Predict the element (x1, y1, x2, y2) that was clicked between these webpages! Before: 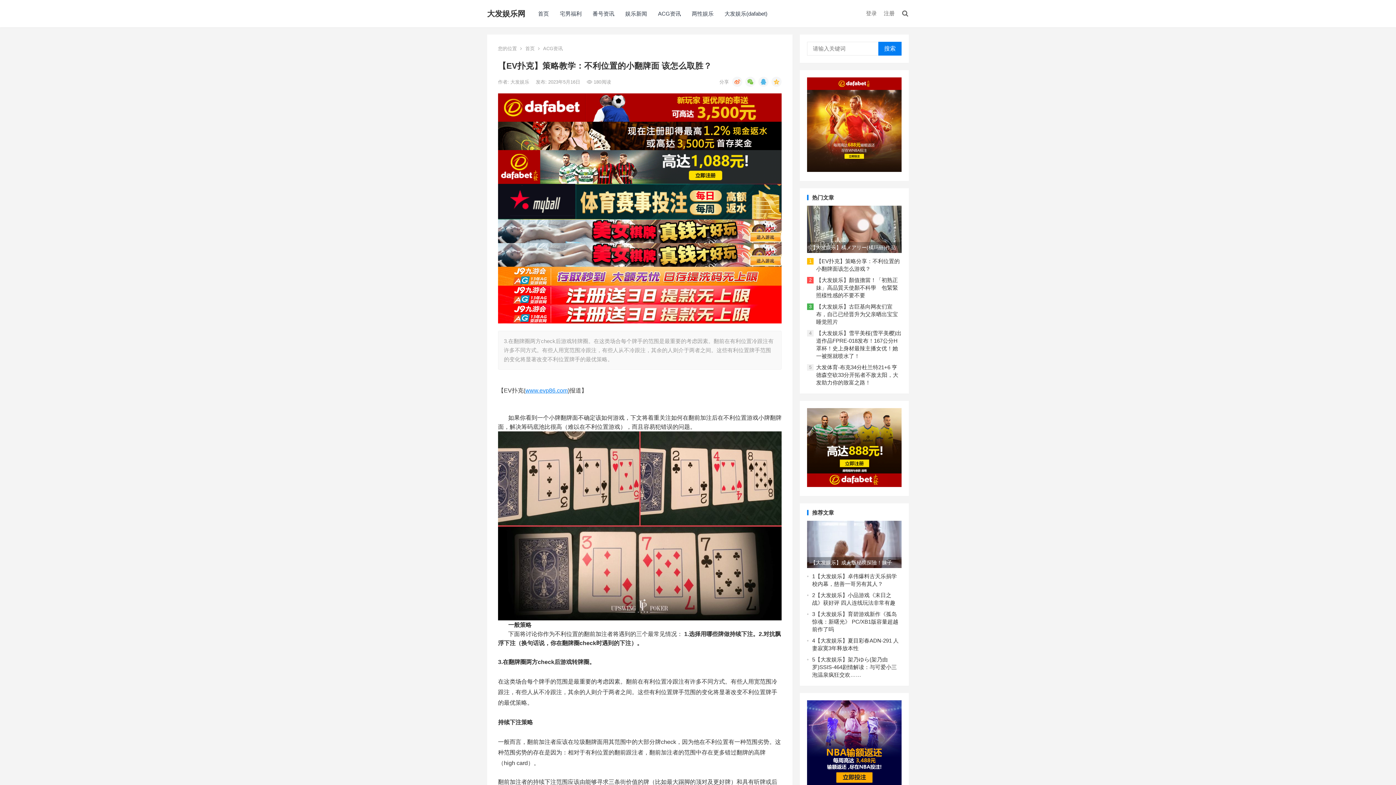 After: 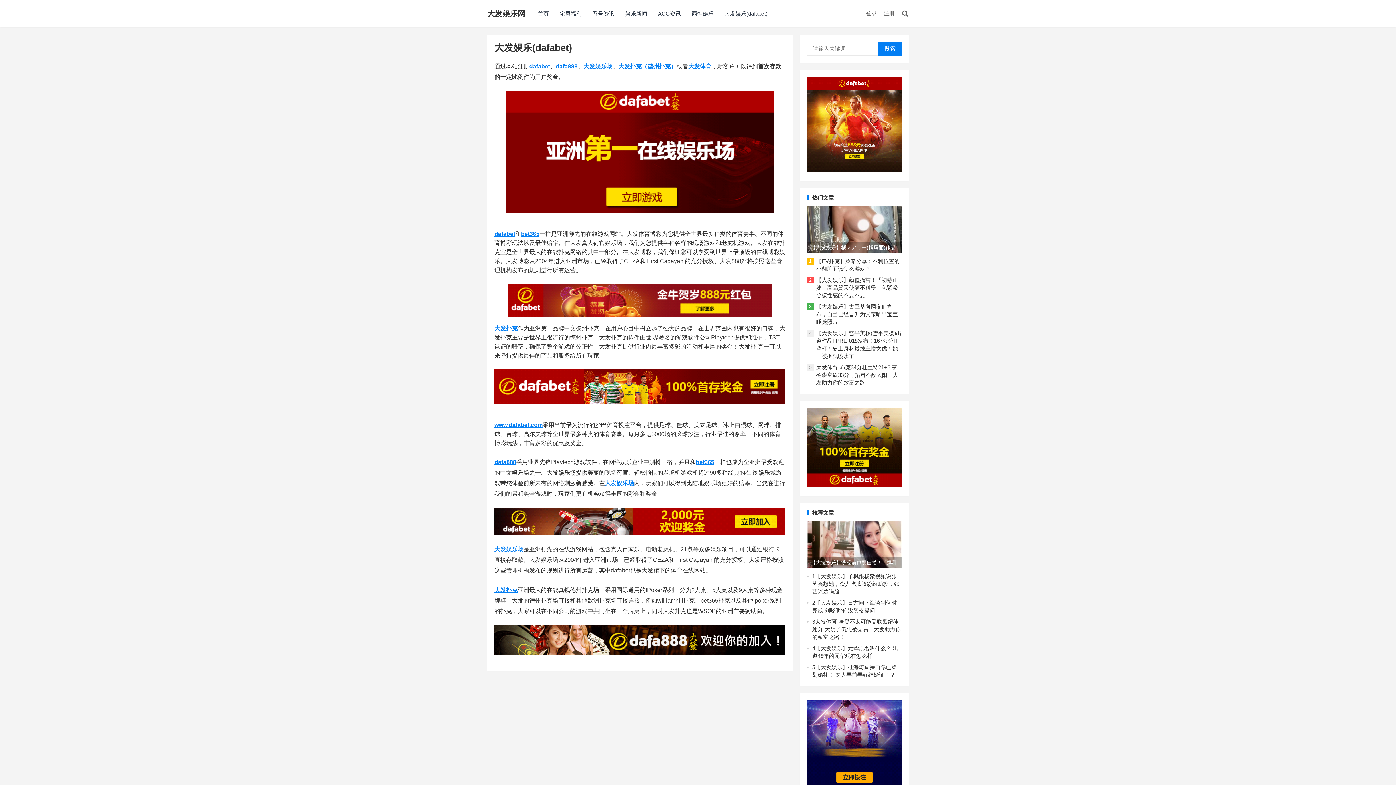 Action: label: 大发娱乐(dafabet) bbox: (719, 0, 773, 27)